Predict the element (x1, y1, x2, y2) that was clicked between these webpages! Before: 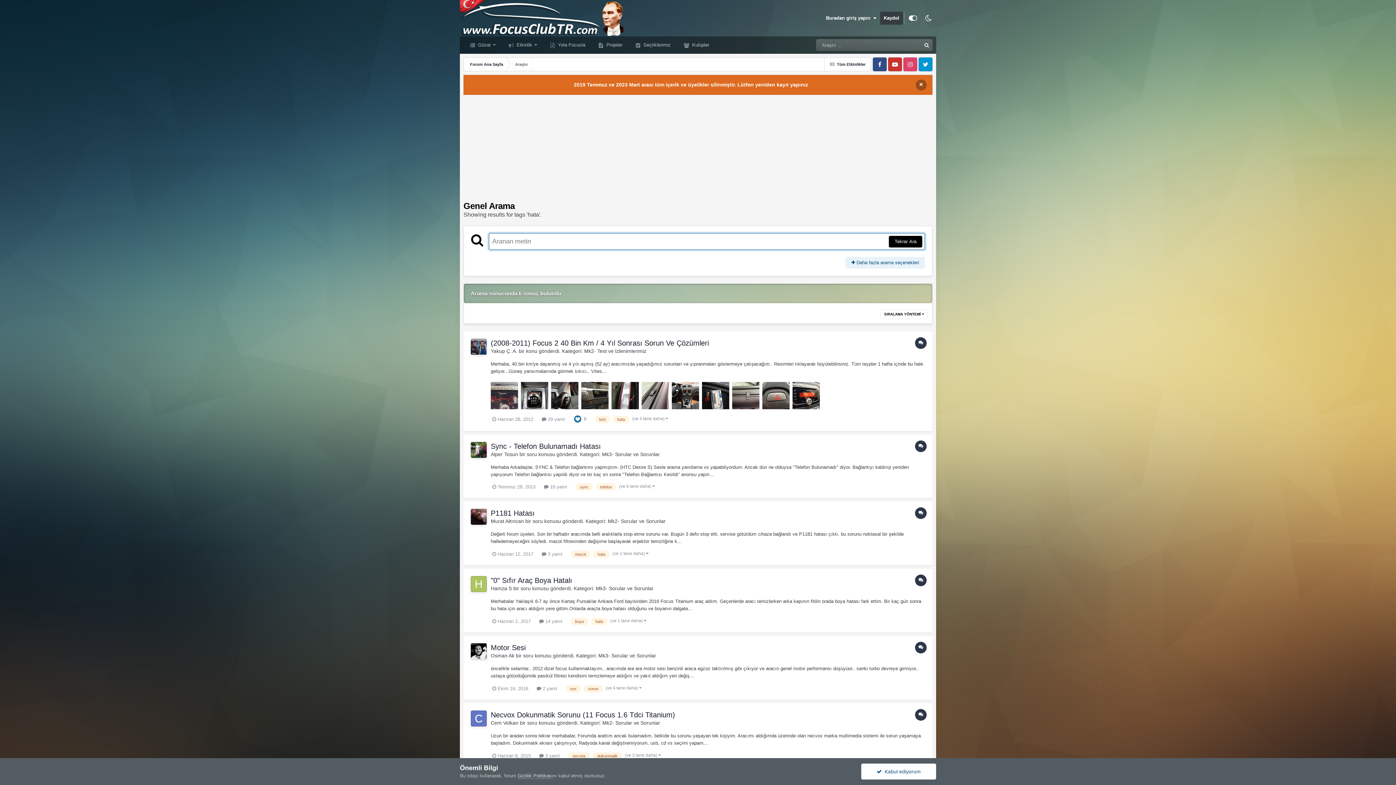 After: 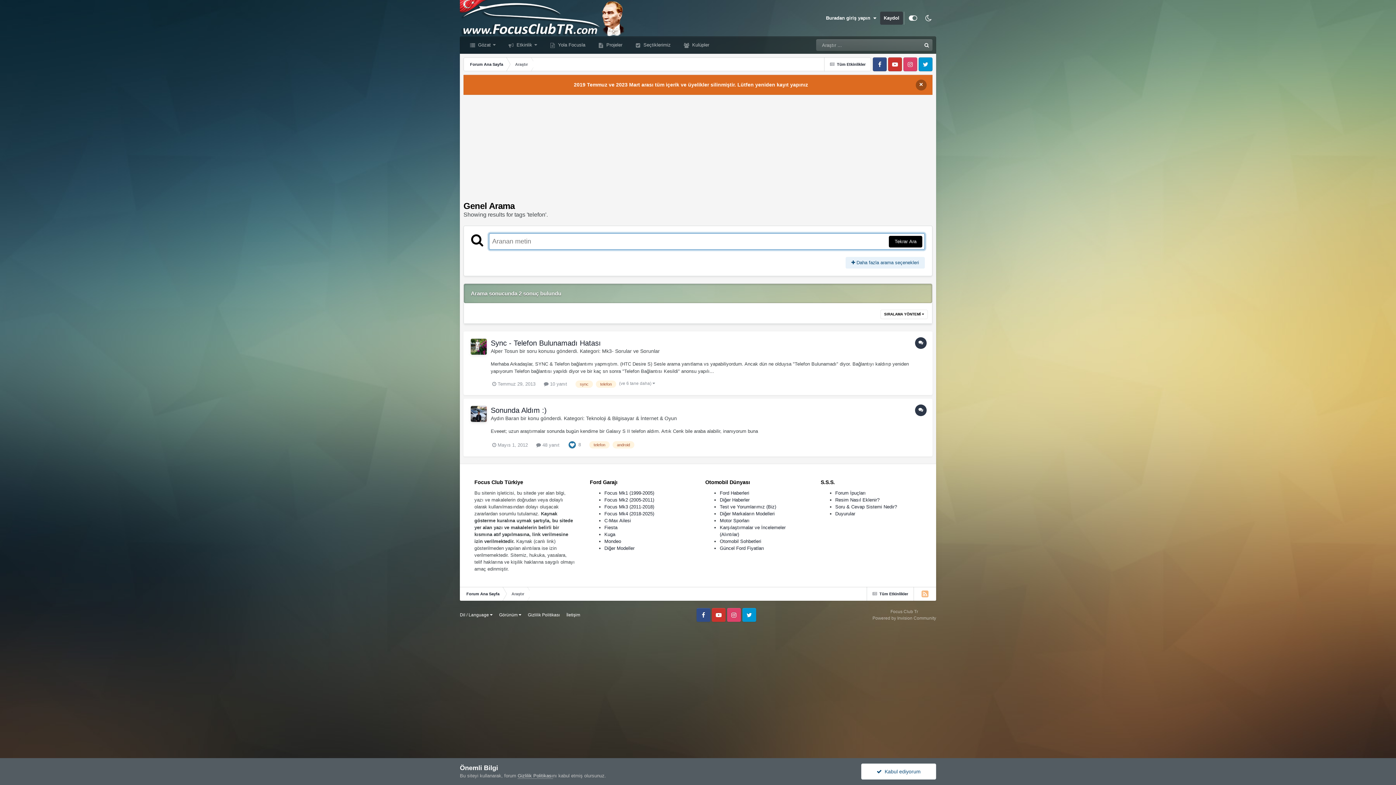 Action: label: telefon bbox: (596, 483, 616, 490)